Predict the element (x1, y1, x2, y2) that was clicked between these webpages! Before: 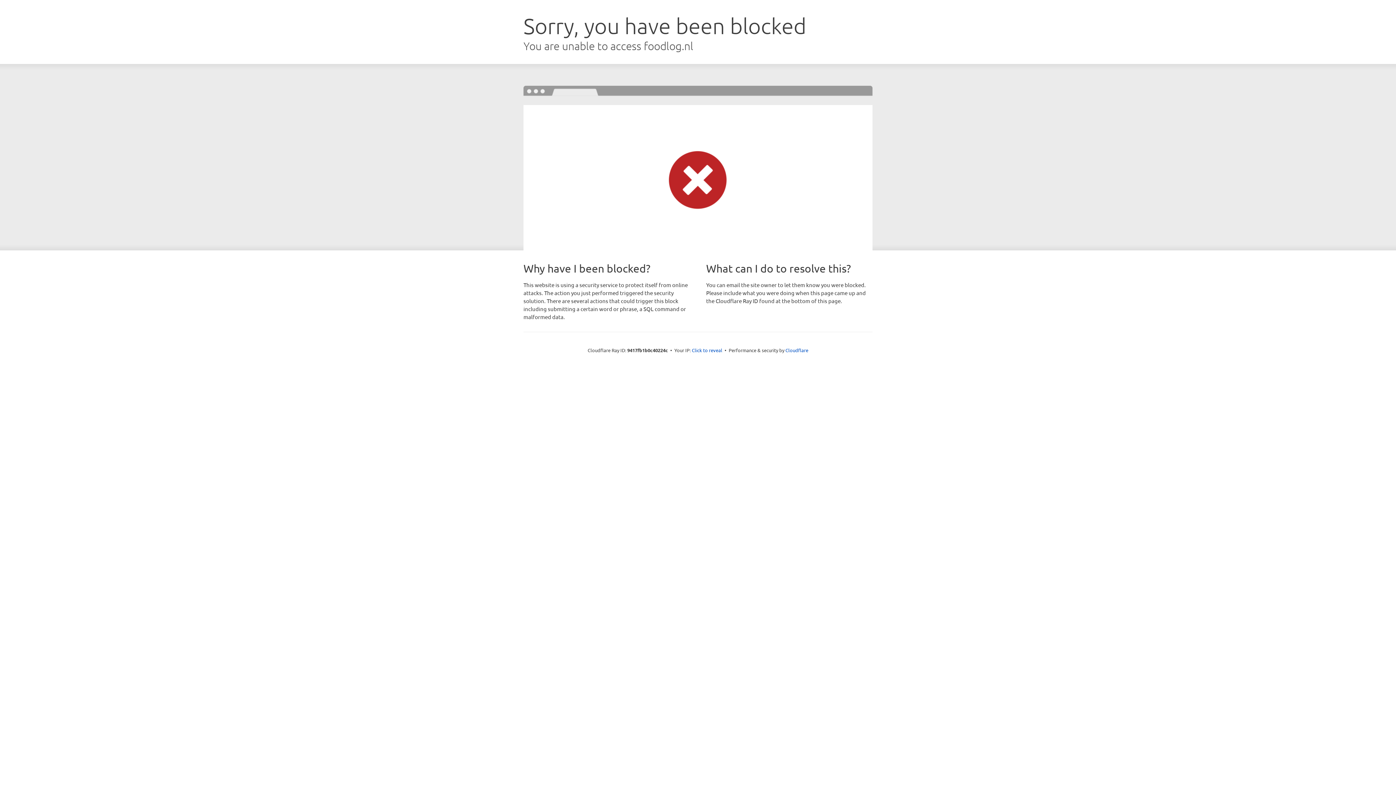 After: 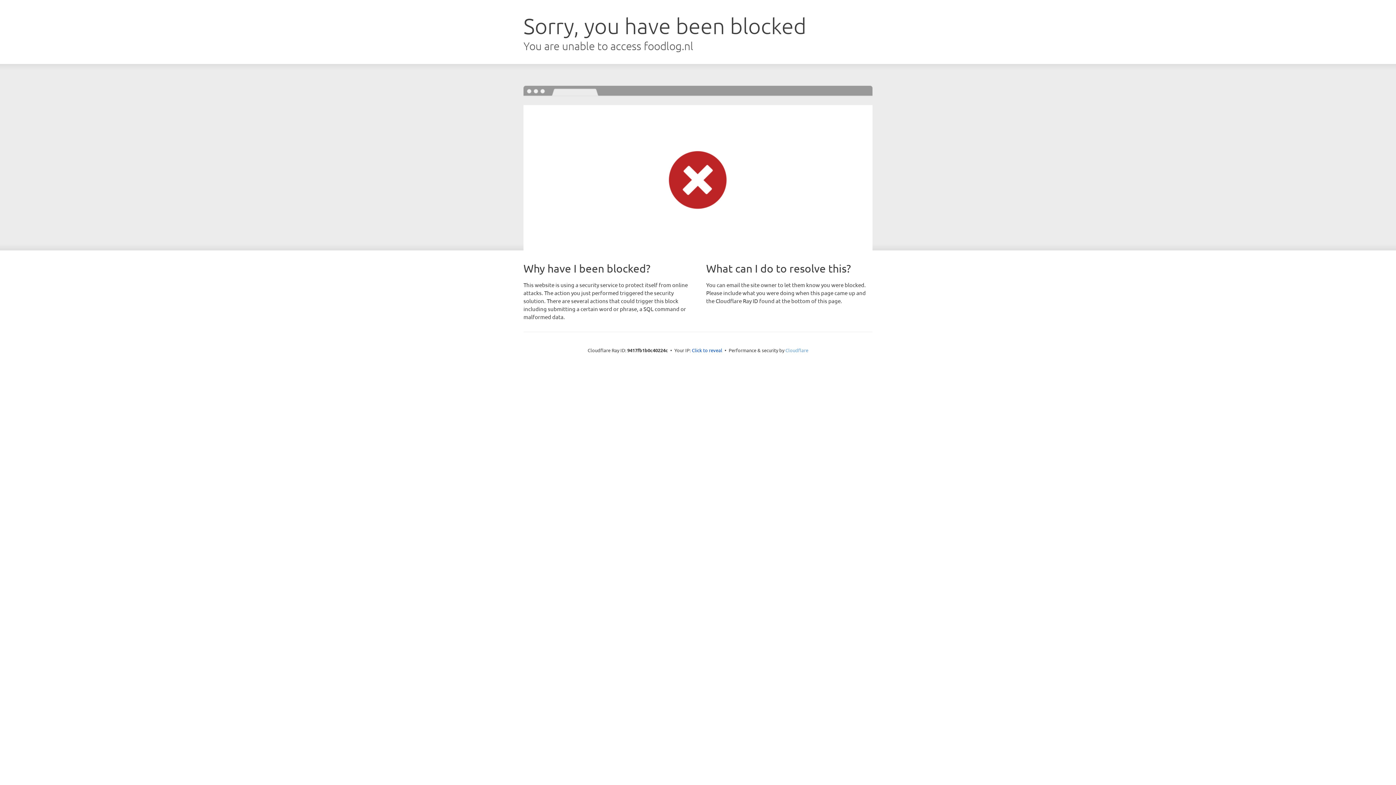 Action: bbox: (785, 347, 808, 353) label: Cloudflare